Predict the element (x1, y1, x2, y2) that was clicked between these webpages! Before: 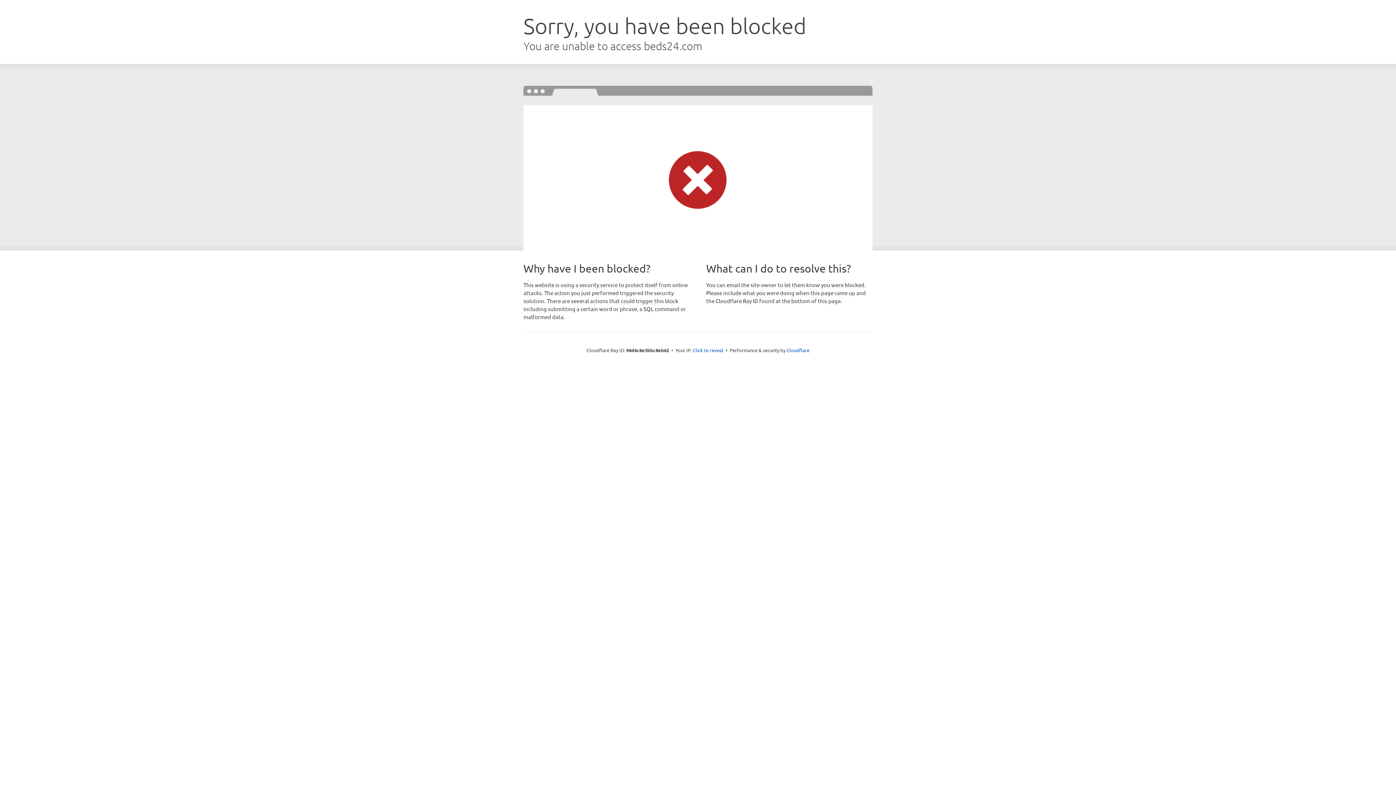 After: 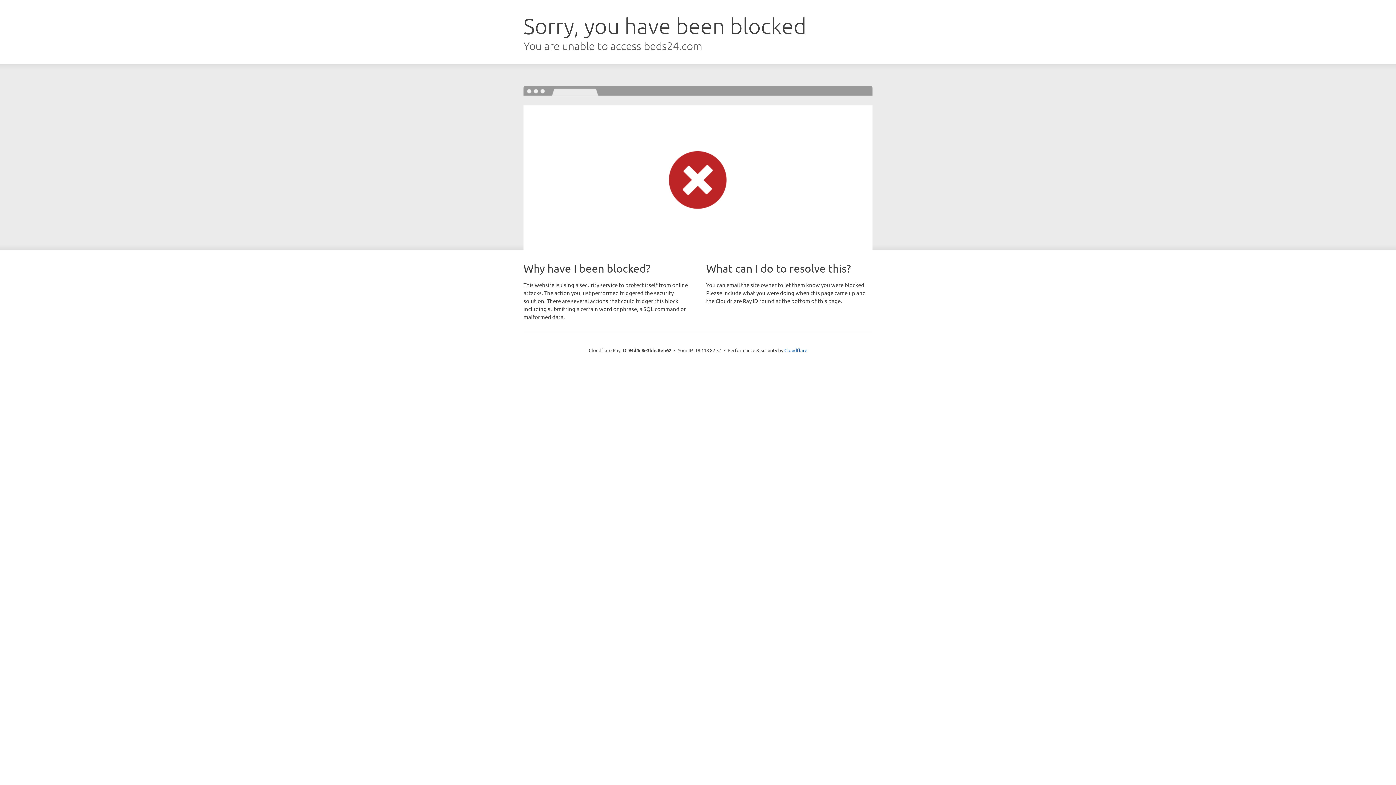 Action: bbox: (693, 346, 723, 353) label: Click to reveal